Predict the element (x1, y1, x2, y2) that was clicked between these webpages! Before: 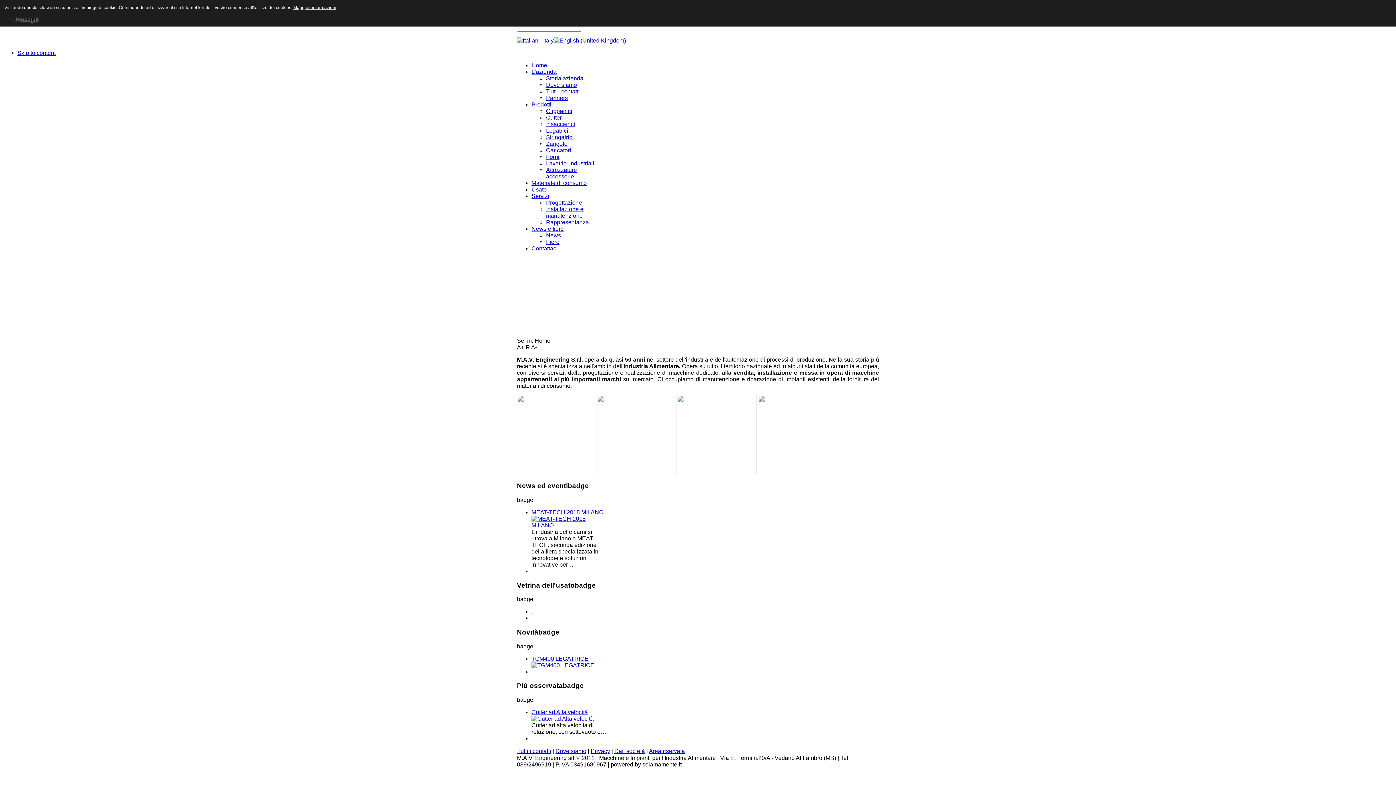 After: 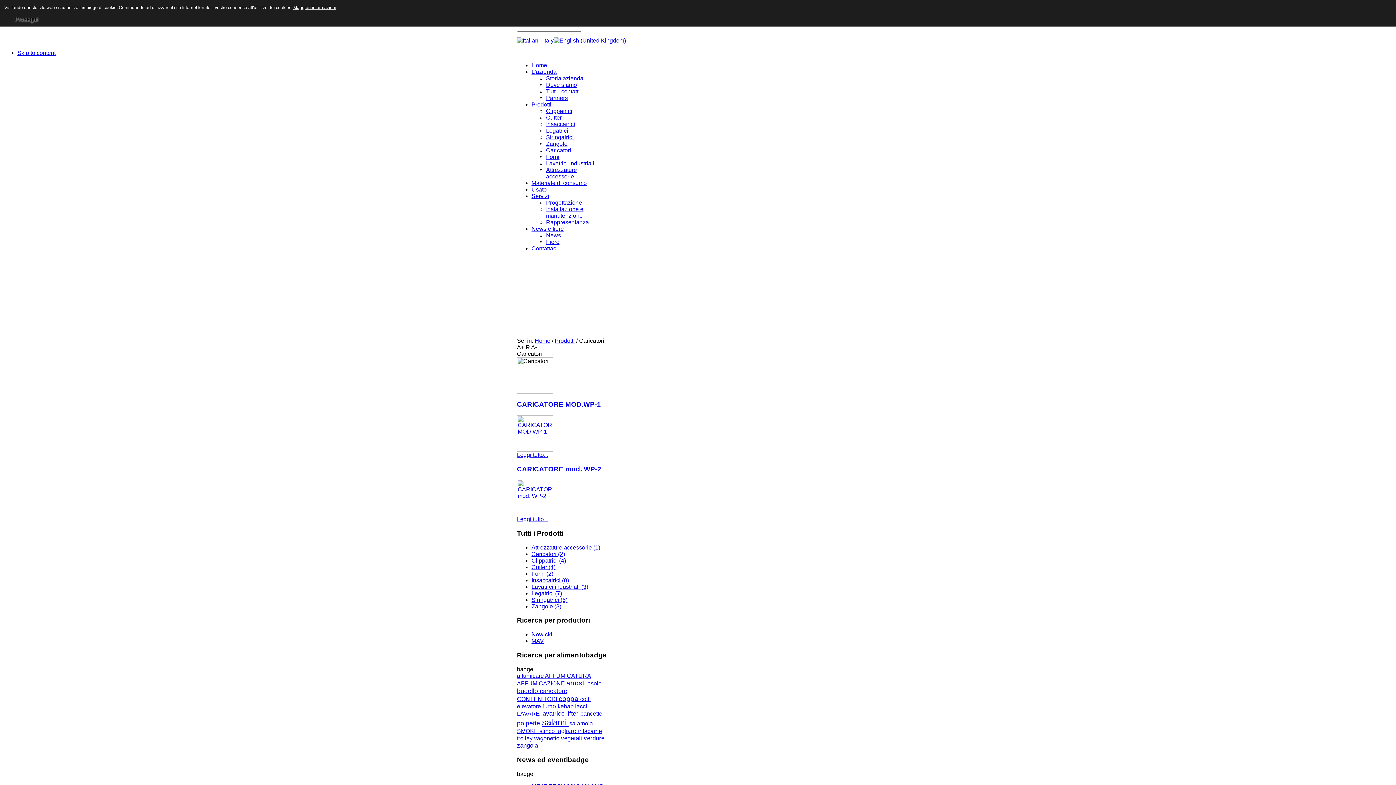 Action: bbox: (546, 147, 571, 153) label: Caricatori